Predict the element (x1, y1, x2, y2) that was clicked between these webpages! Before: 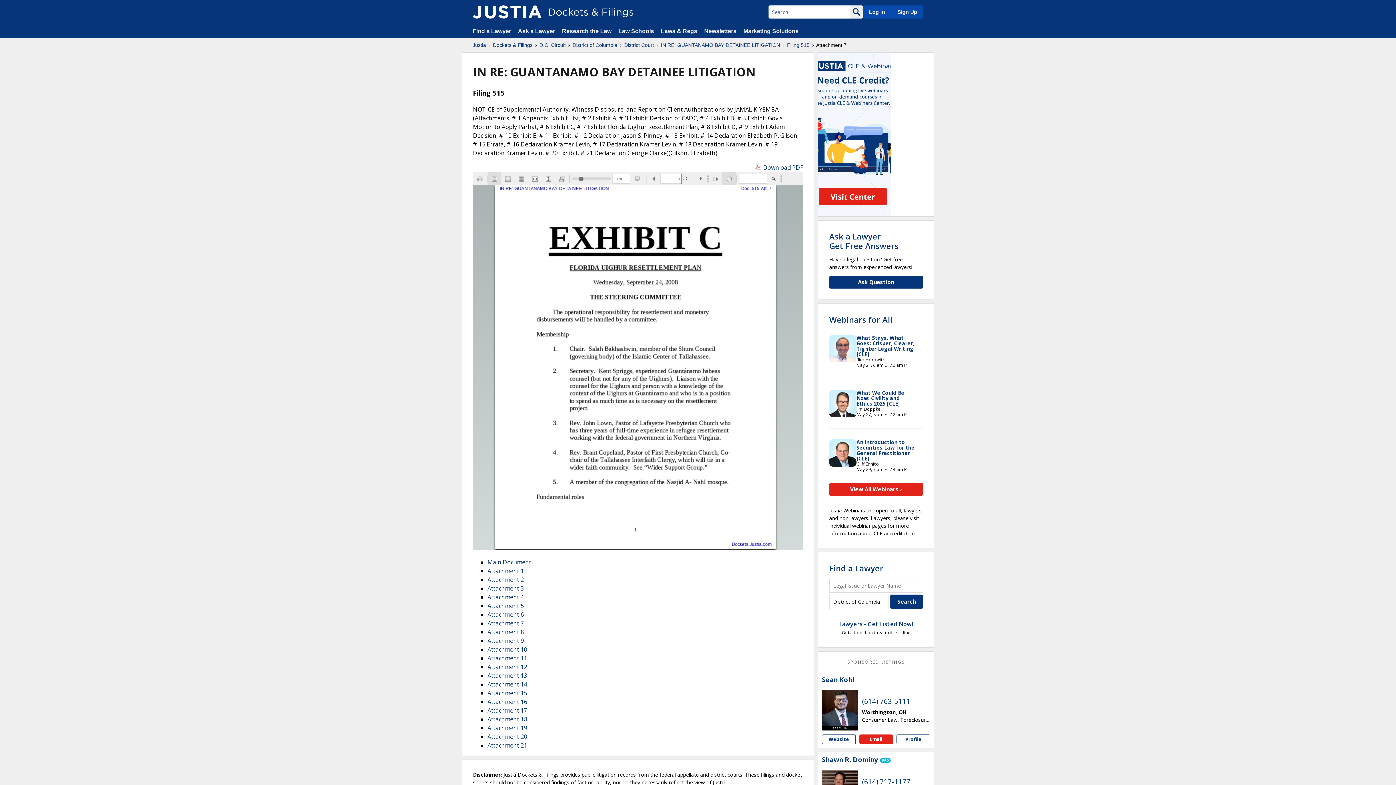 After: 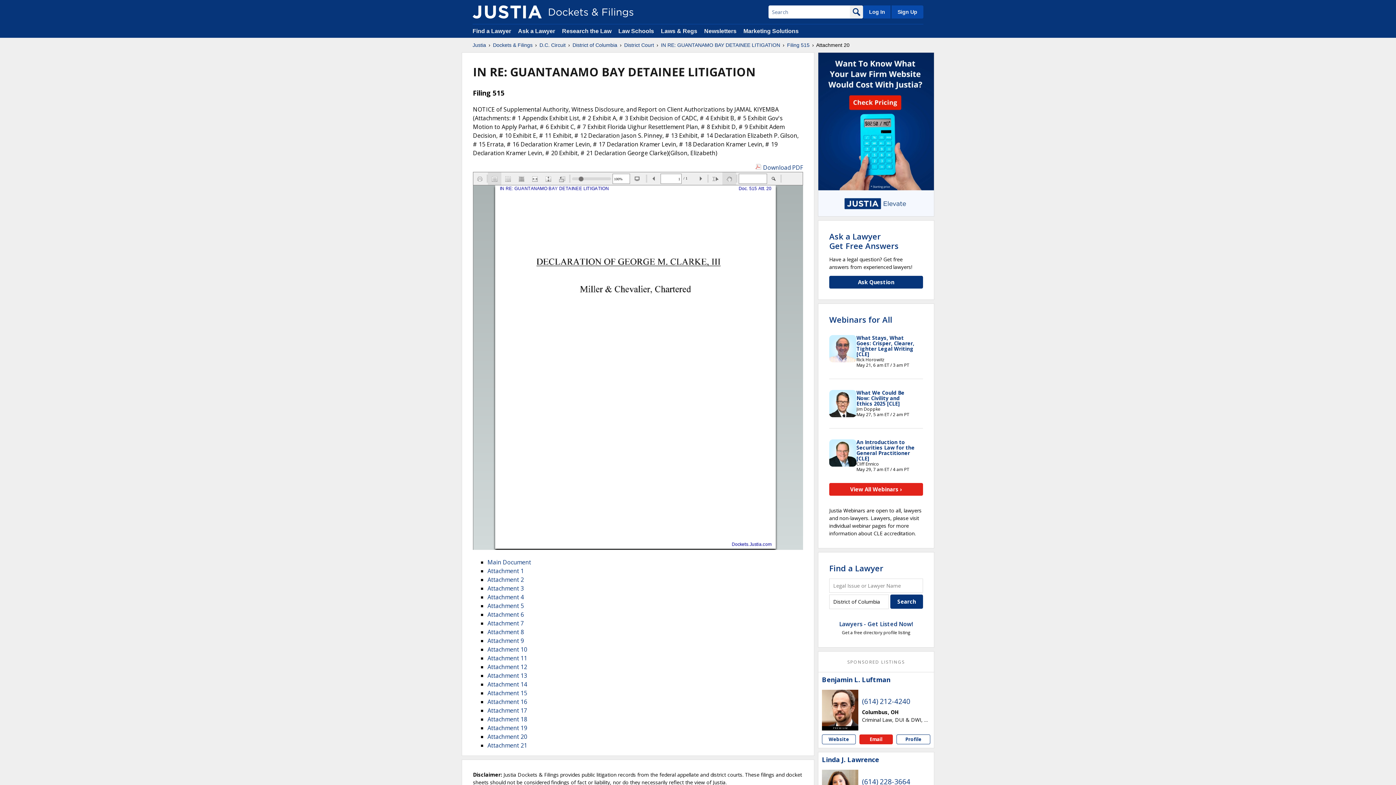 Action: label: Attachment 20 bbox: (487, 732, 527, 740)